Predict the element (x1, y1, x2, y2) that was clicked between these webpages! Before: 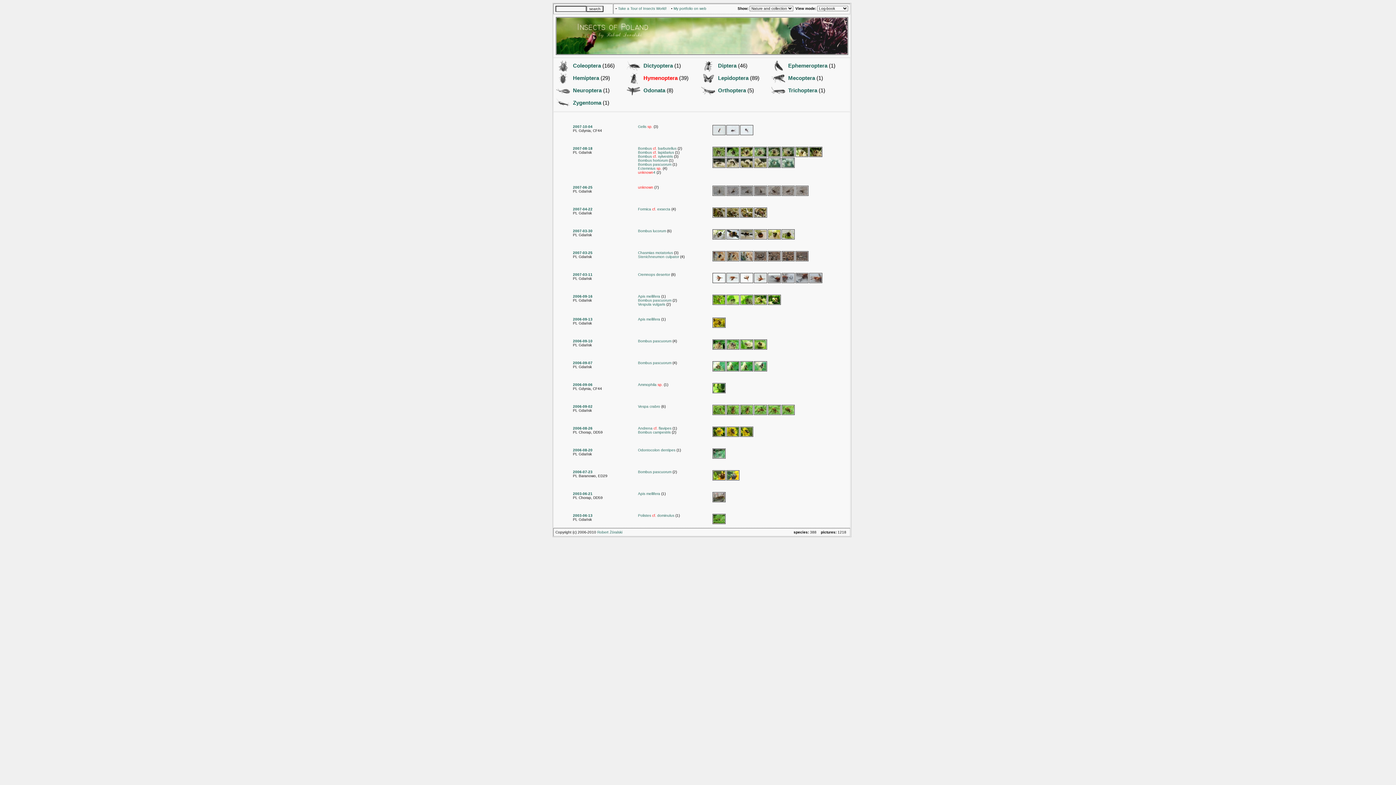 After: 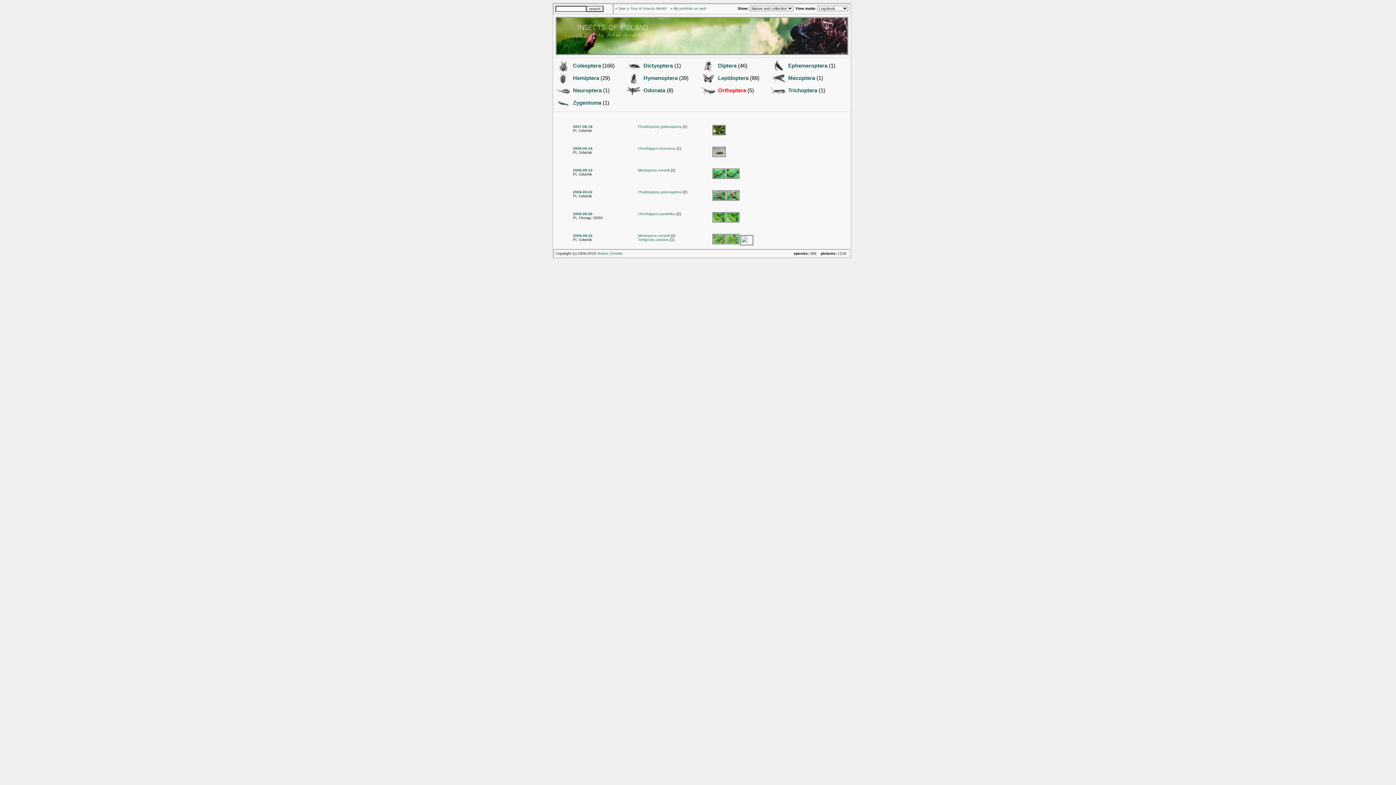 Action: label: Orthoptera bbox: (718, 87, 746, 93)